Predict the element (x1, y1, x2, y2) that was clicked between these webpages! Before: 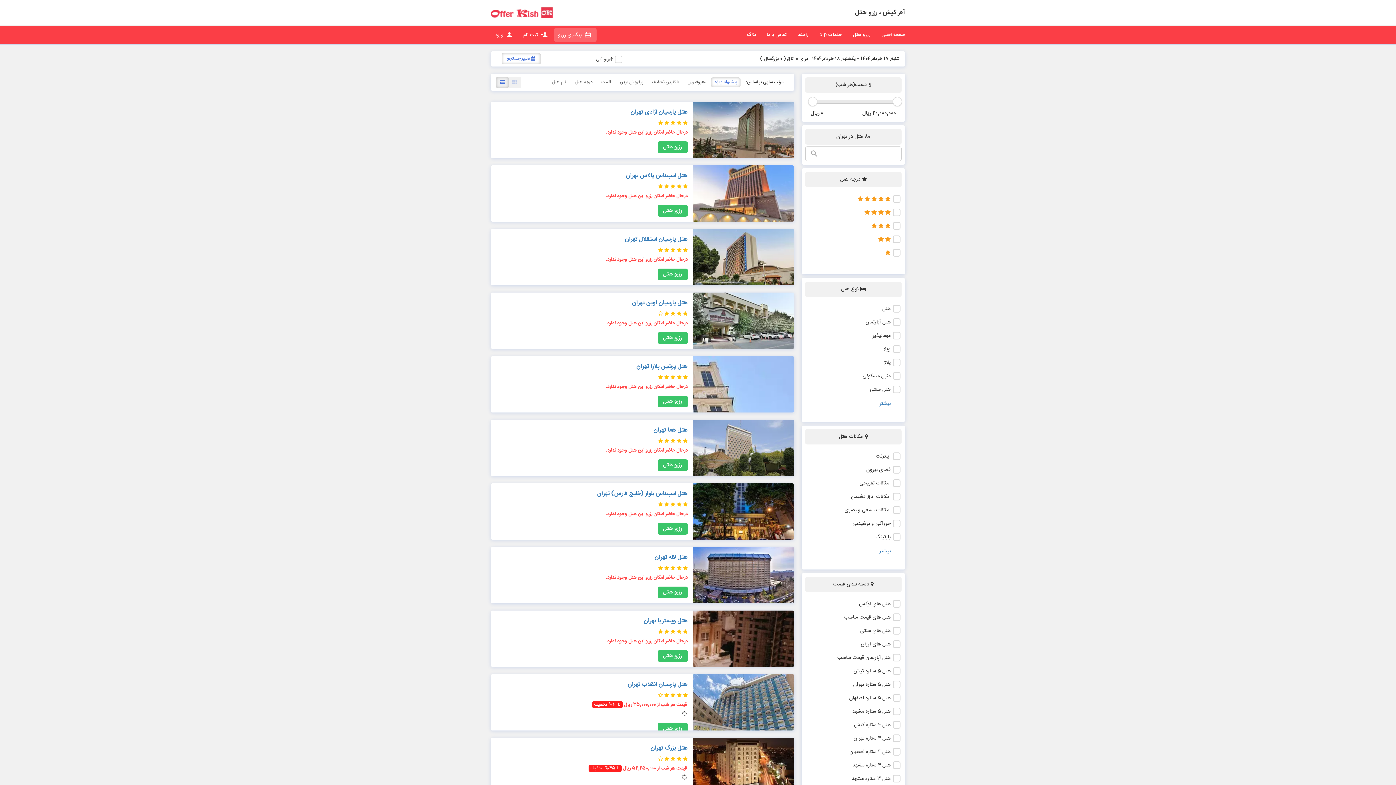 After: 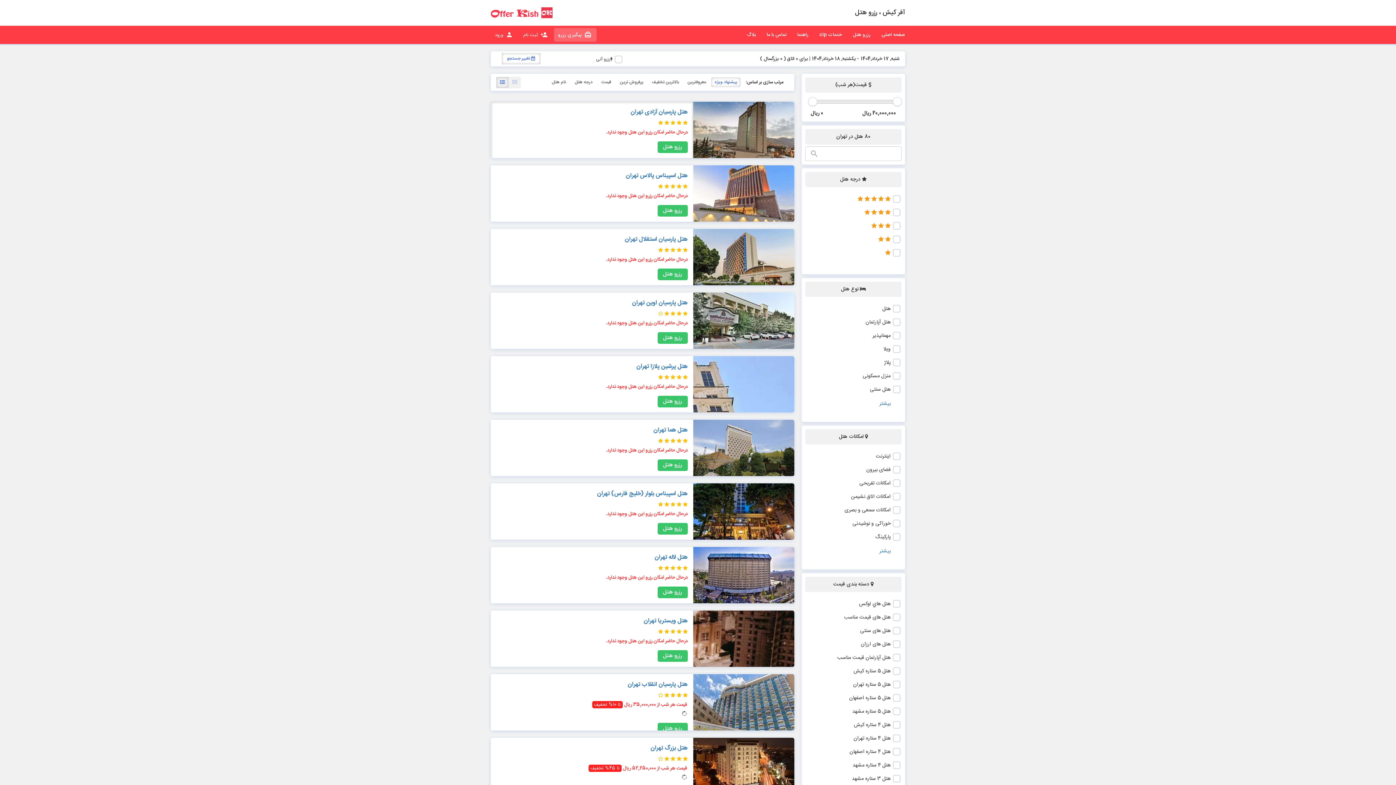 Action: label: رزرو هتل bbox: (657, 141, 687, 153)